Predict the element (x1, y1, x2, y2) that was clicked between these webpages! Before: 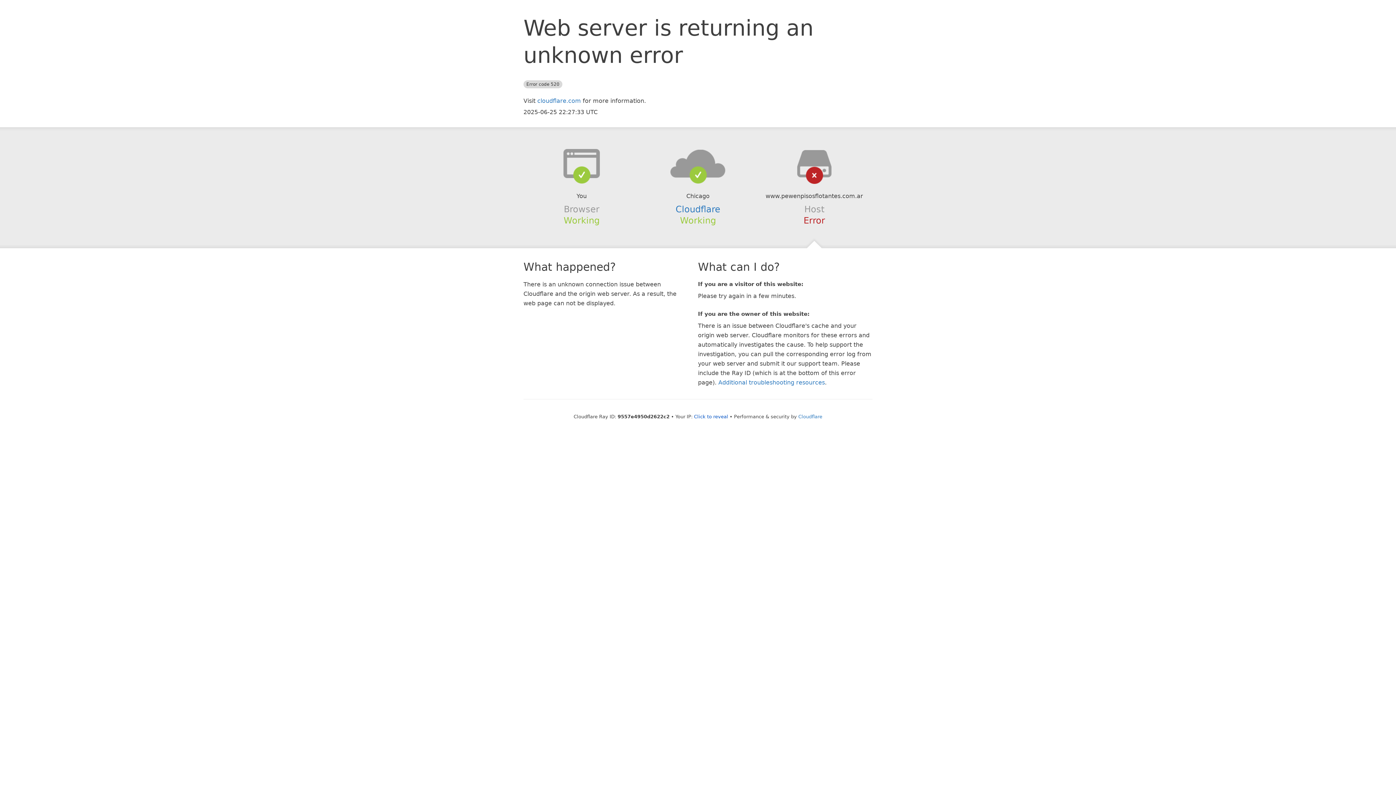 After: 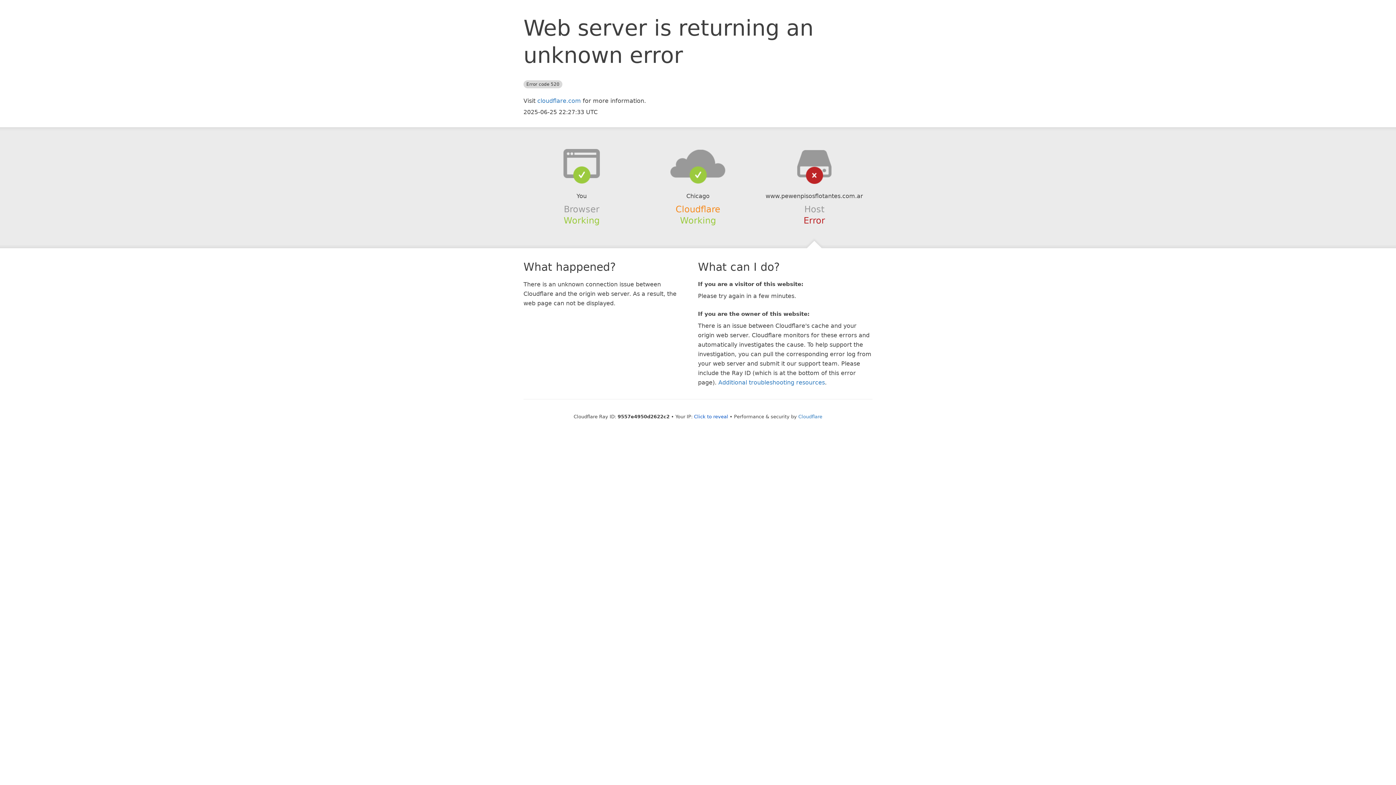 Action: bbox: (675, 204, 720, 214) label: Cloudflare